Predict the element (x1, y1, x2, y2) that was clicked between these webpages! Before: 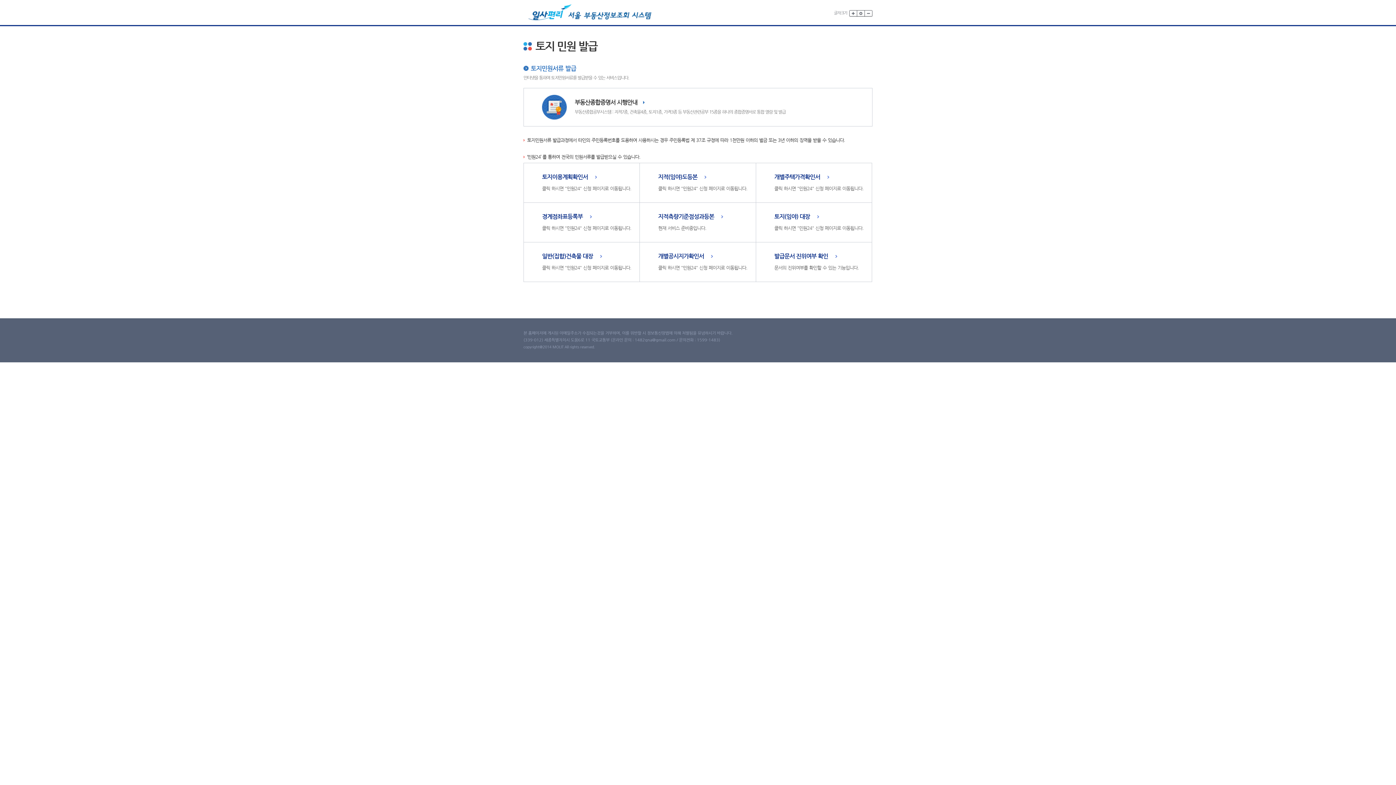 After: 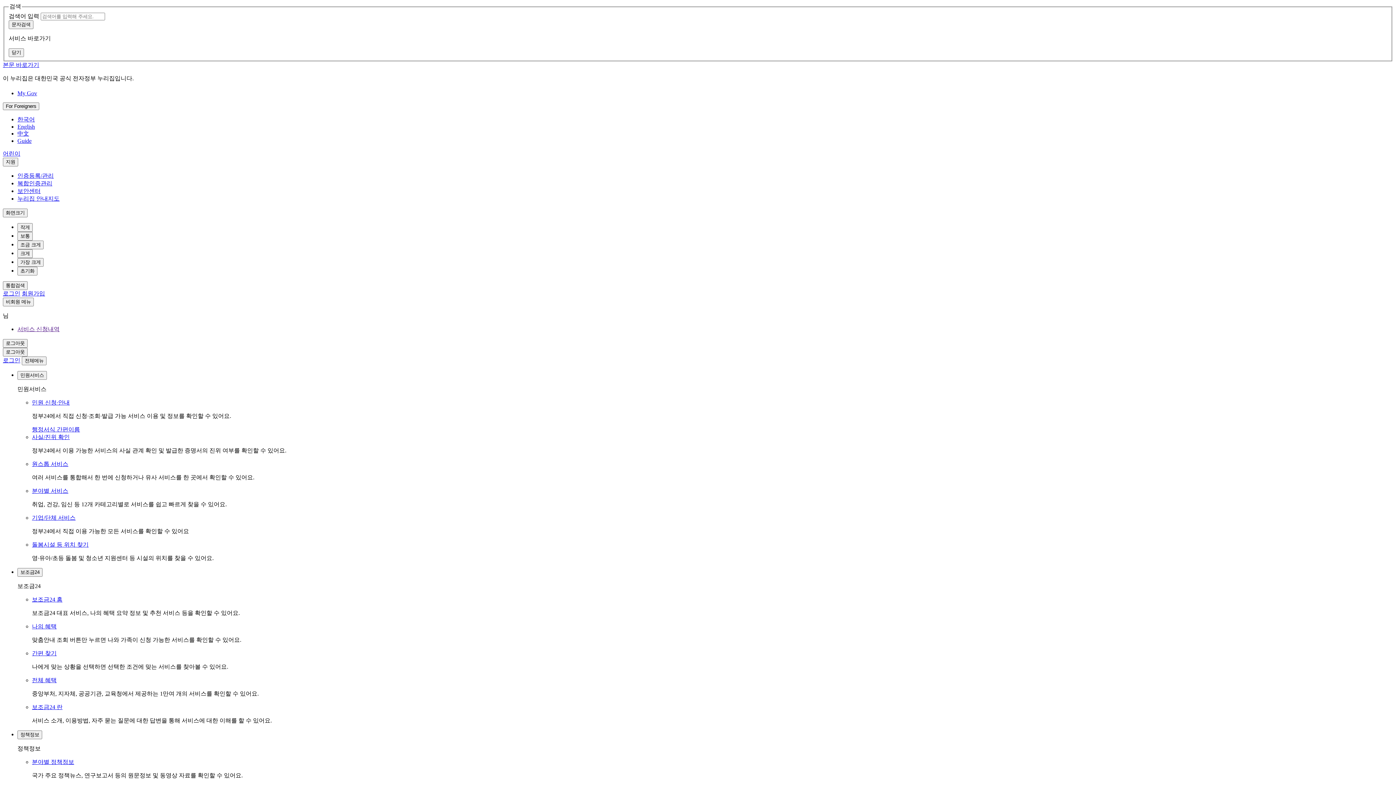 Action: label: 지적(임야)도등본 bbox: (658, 174, 706, 180)